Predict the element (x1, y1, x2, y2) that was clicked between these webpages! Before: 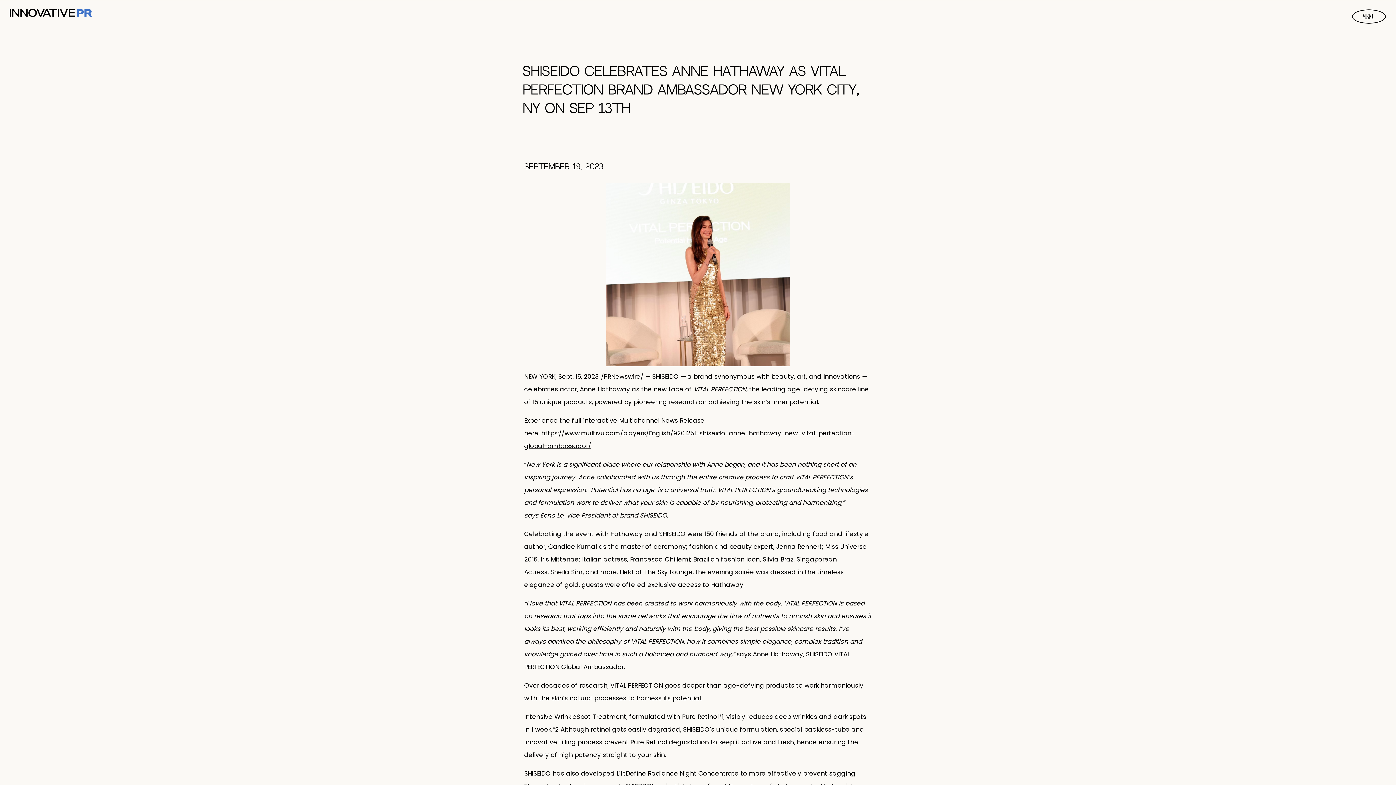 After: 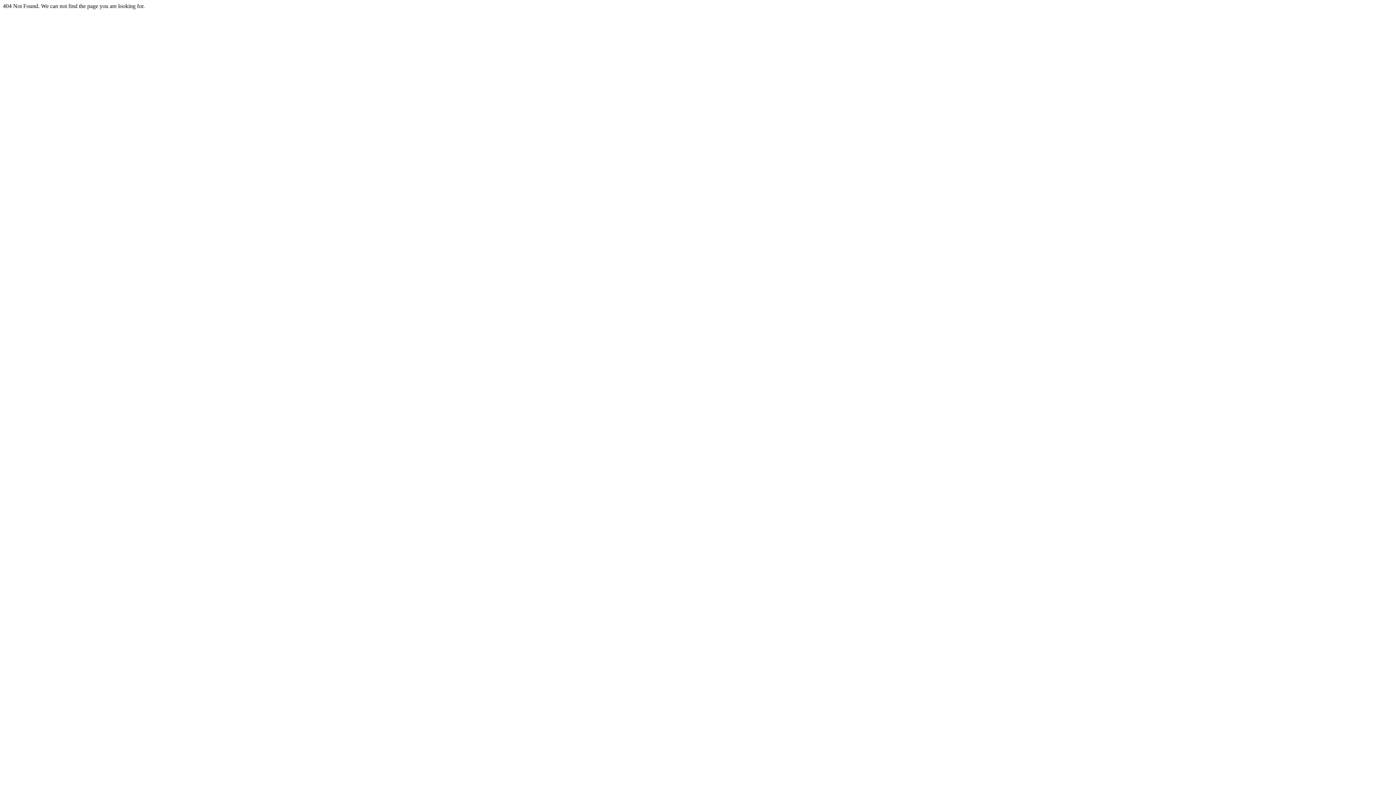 Action: bbox: (9, 8, 92, 17)